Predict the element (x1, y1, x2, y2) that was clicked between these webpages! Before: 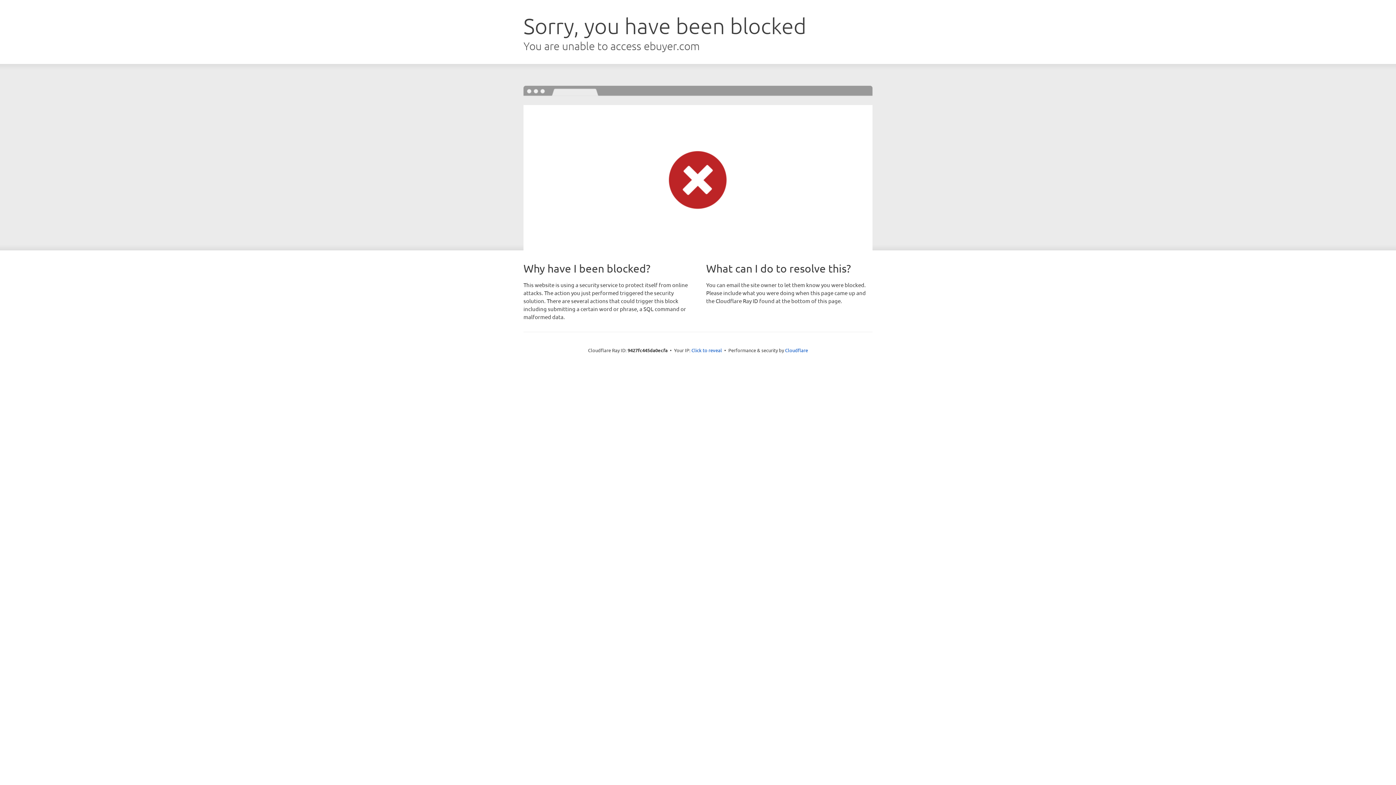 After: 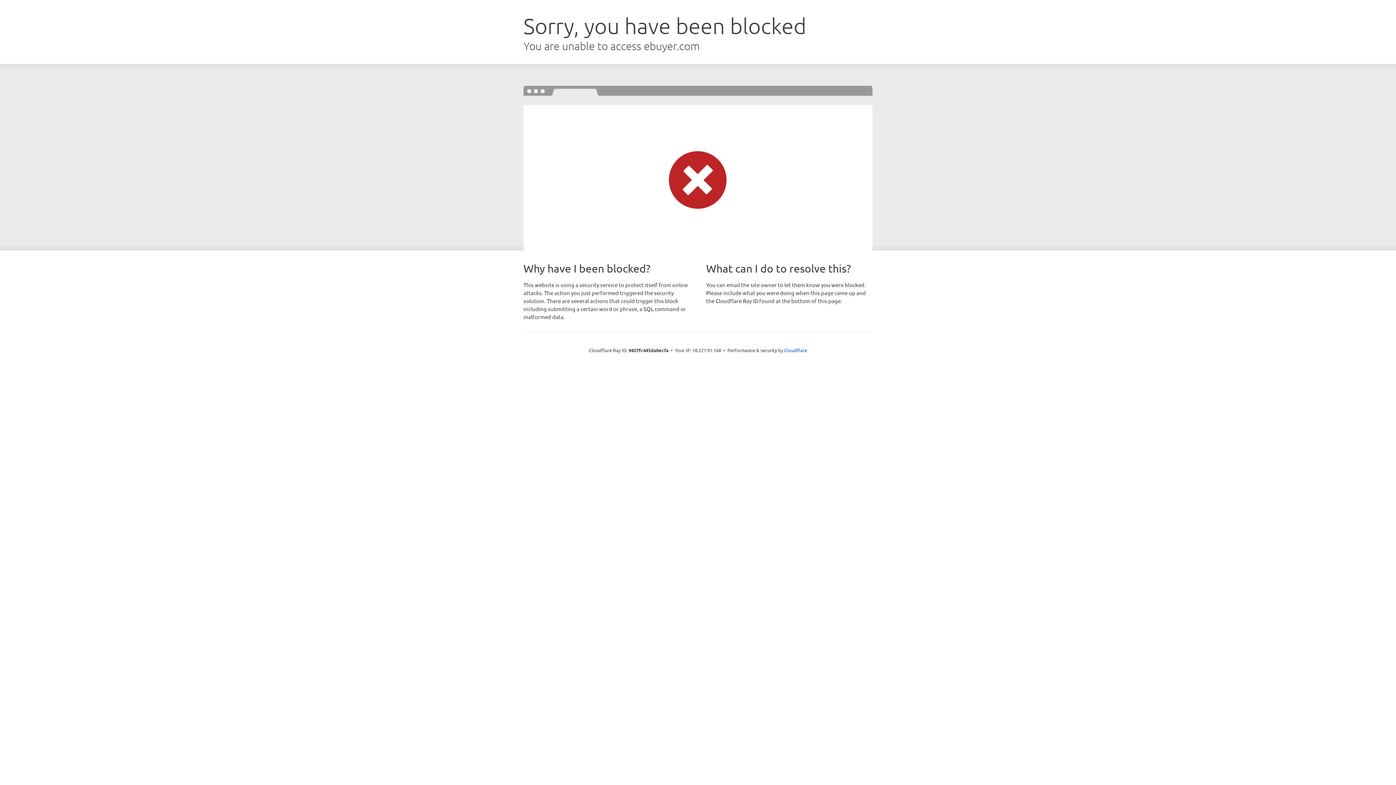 Action: label: Click to reveal bbox: (691, 346, 722, 353)